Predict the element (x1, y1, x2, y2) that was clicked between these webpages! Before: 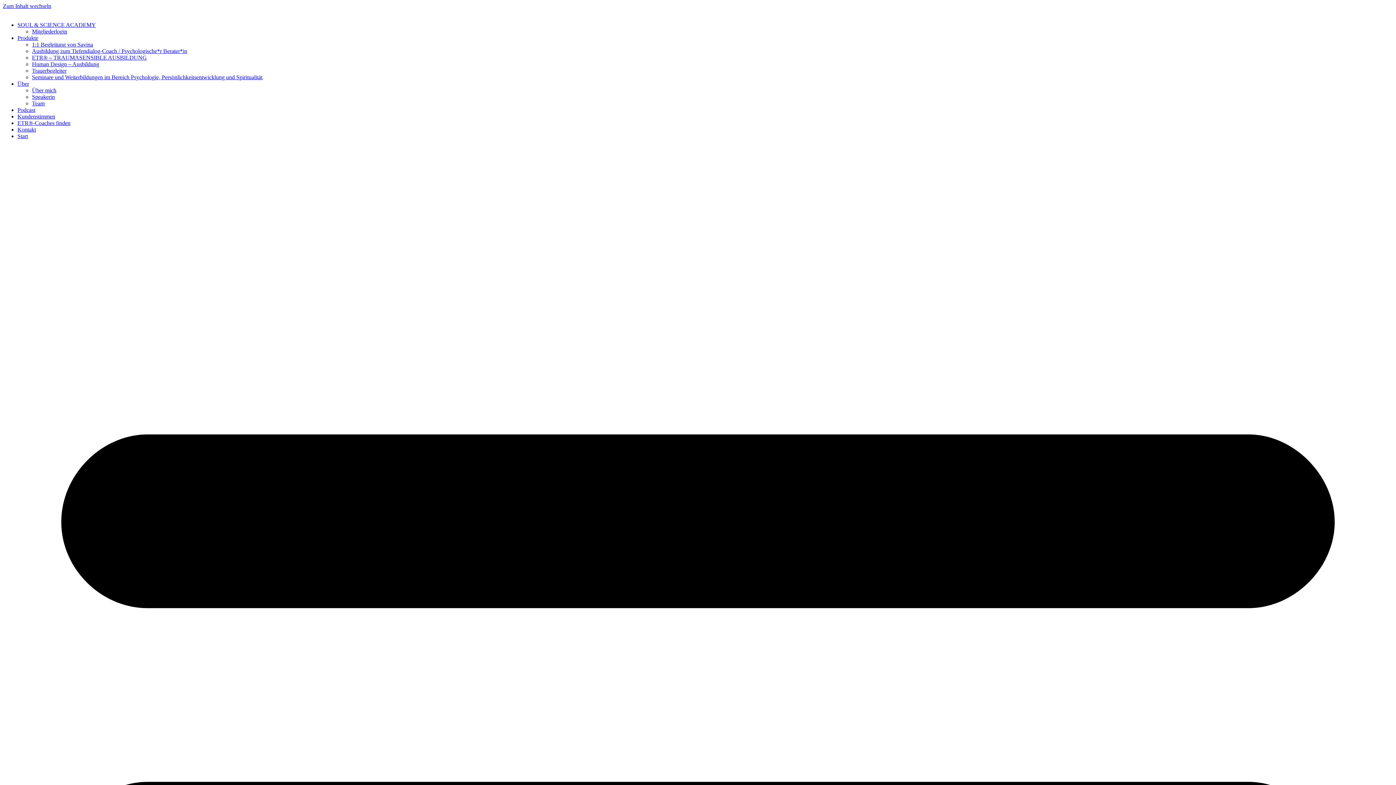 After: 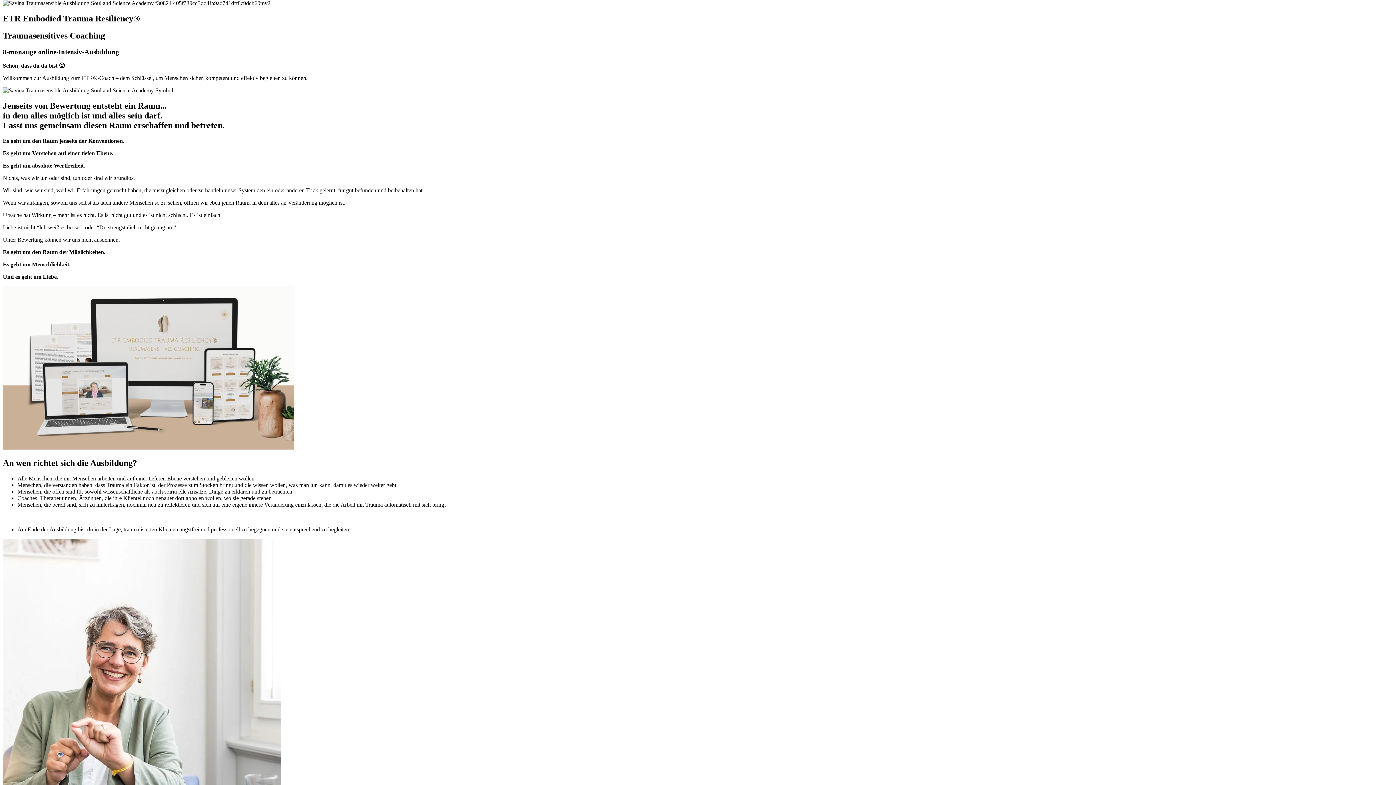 Action: label: Zum Inhalt wechseln bbox: (2, 2, 51, 9)